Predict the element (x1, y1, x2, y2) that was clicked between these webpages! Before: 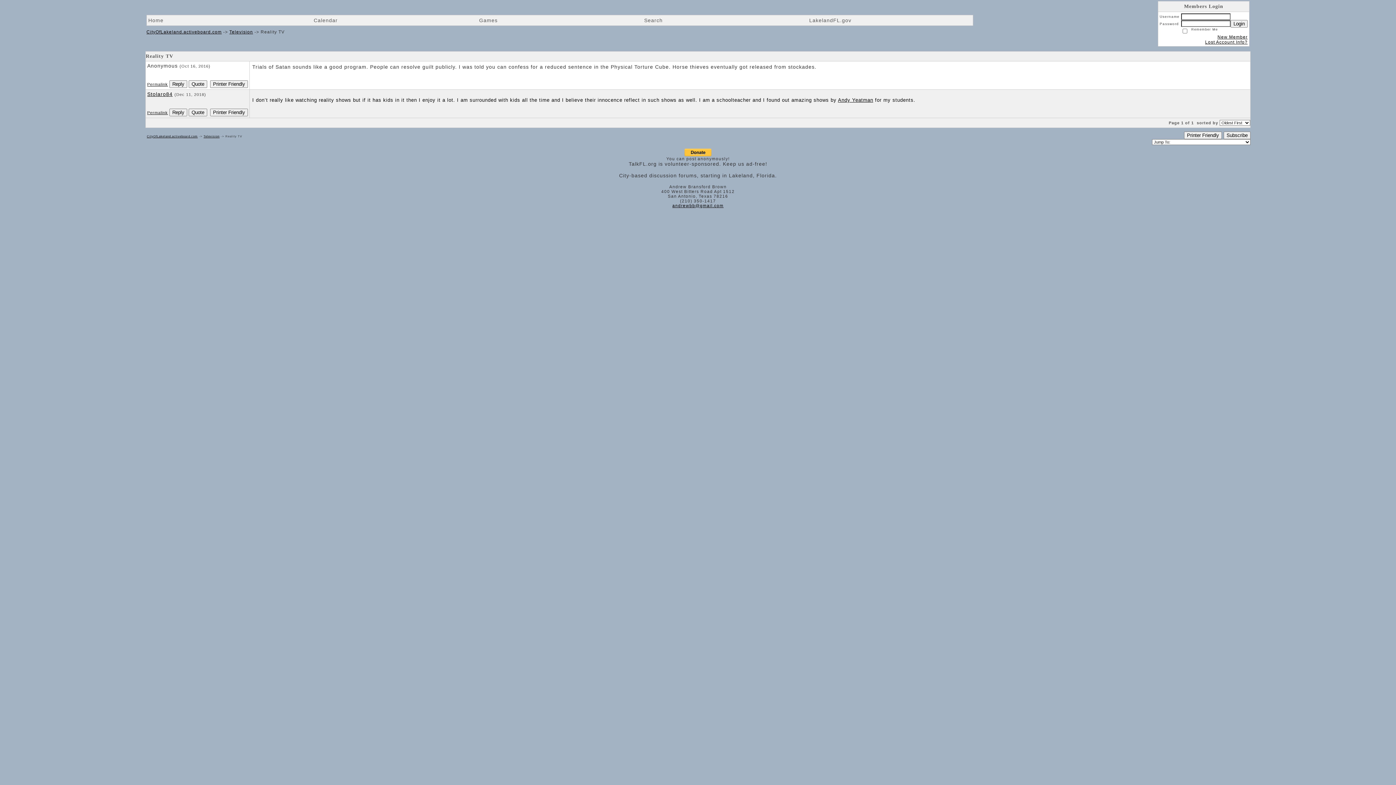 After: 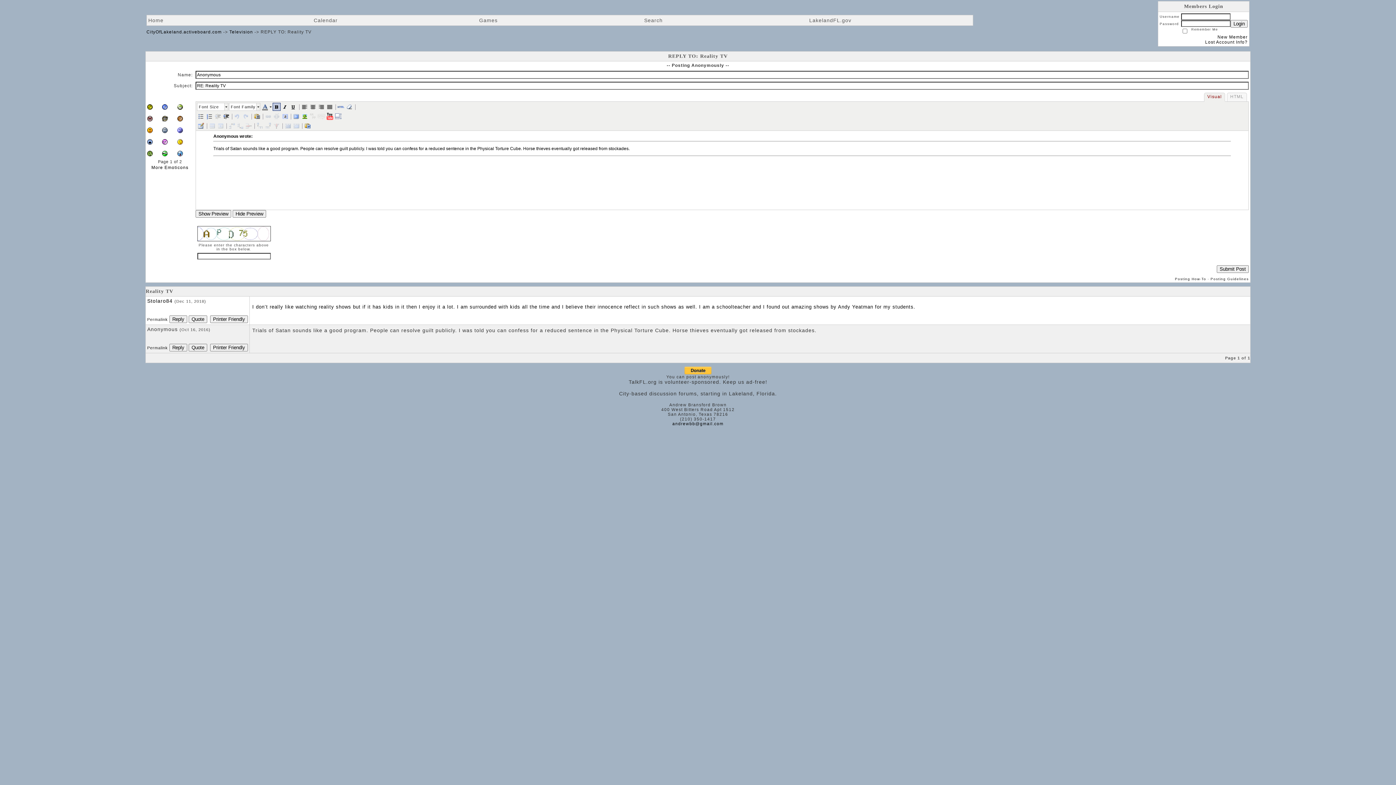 Action: label: Quote bbox: (188, 80, 207, 88)